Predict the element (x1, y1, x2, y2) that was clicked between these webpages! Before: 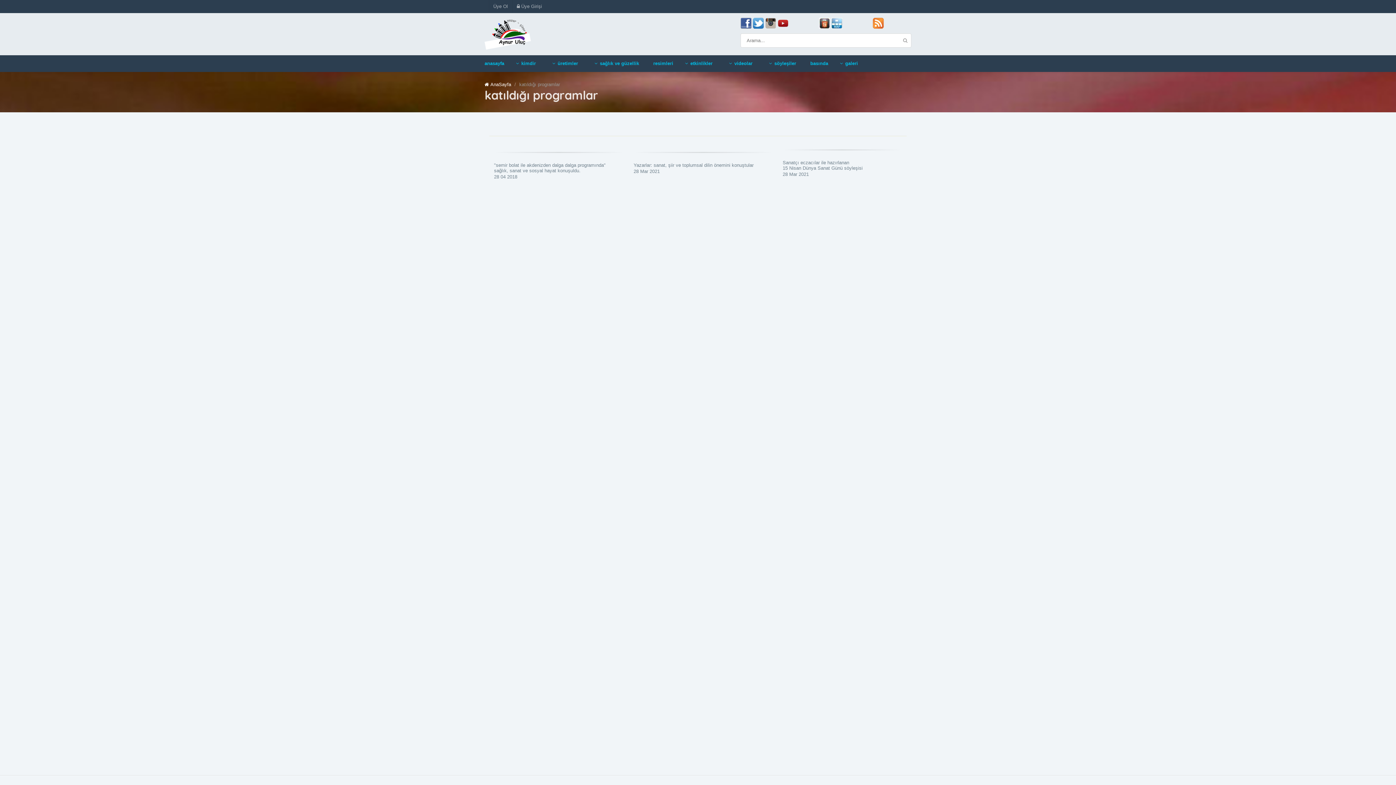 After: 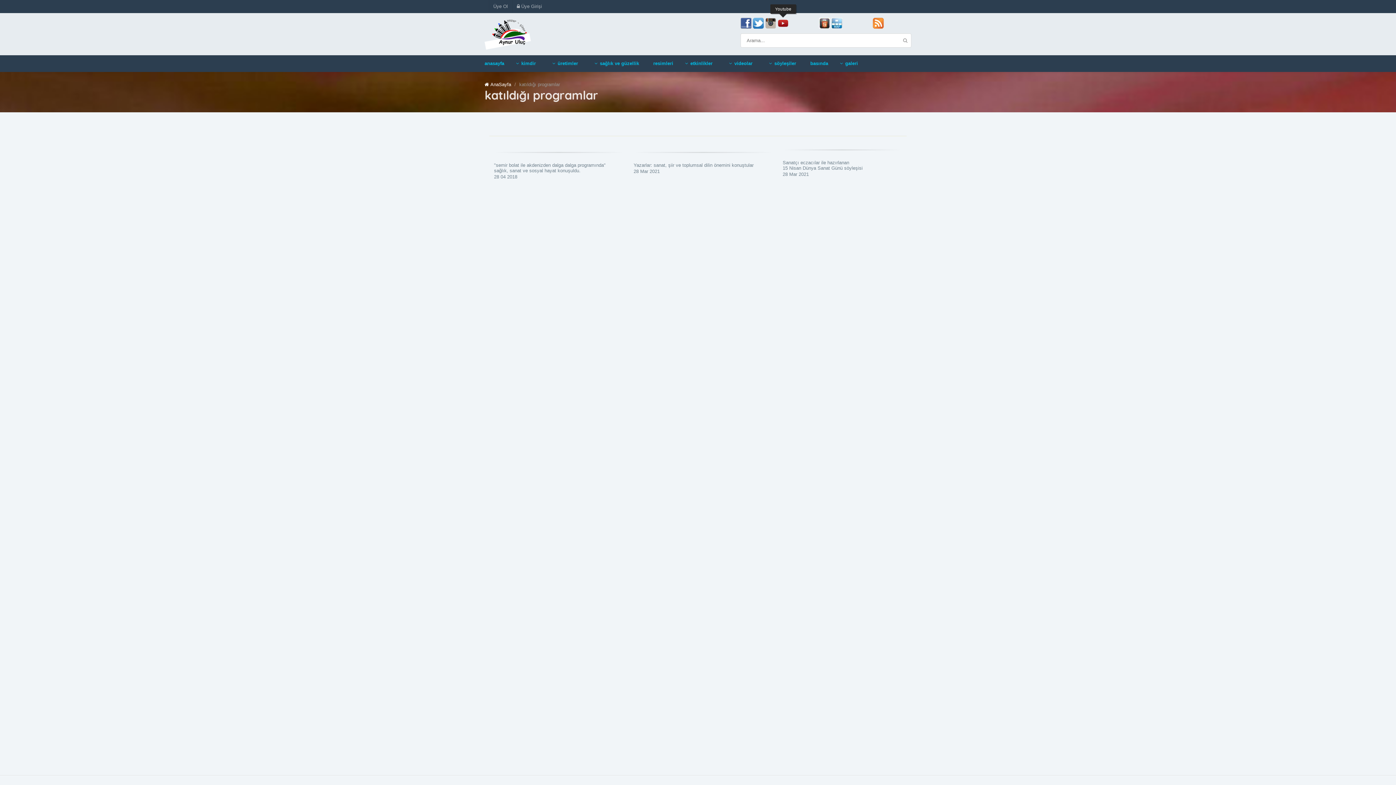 Action: bbox: (777, 17, 788, 23)